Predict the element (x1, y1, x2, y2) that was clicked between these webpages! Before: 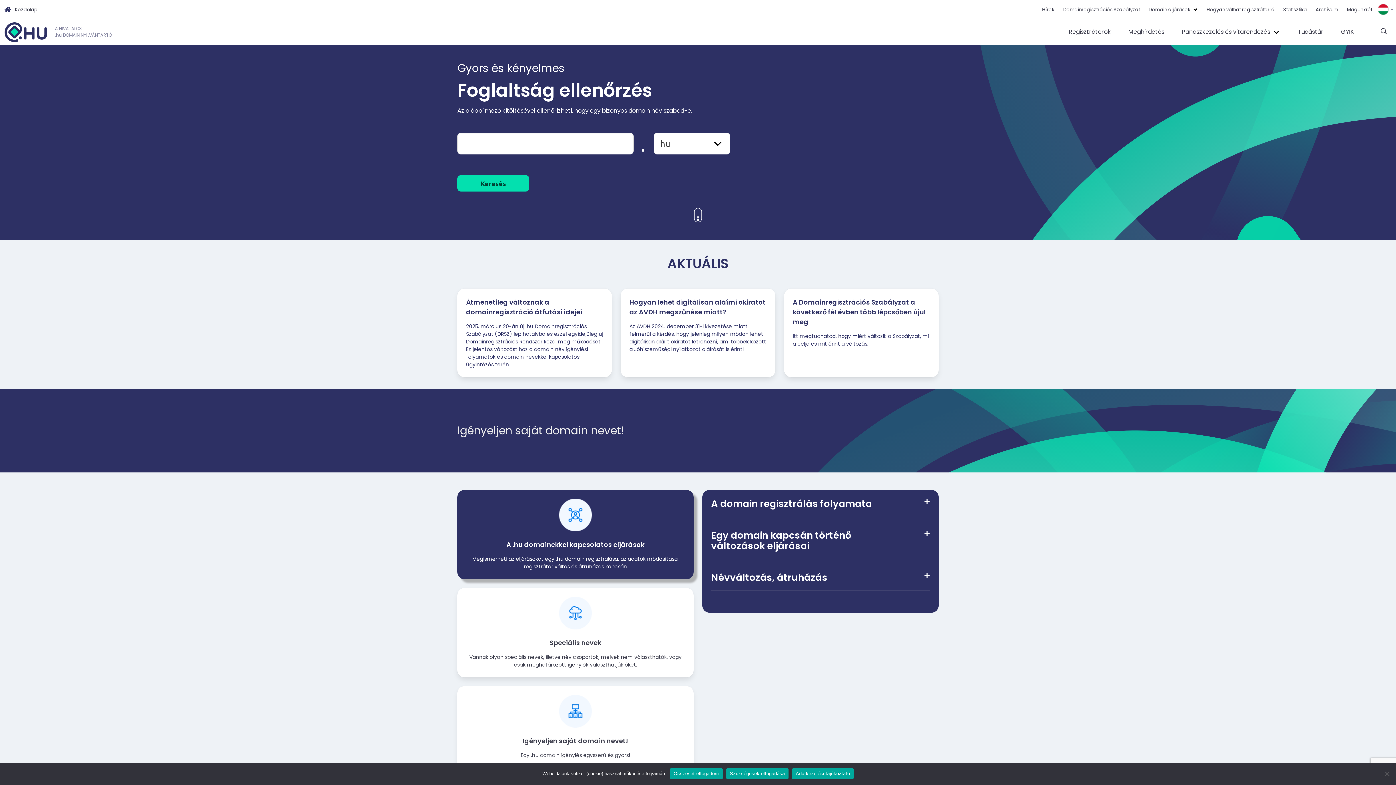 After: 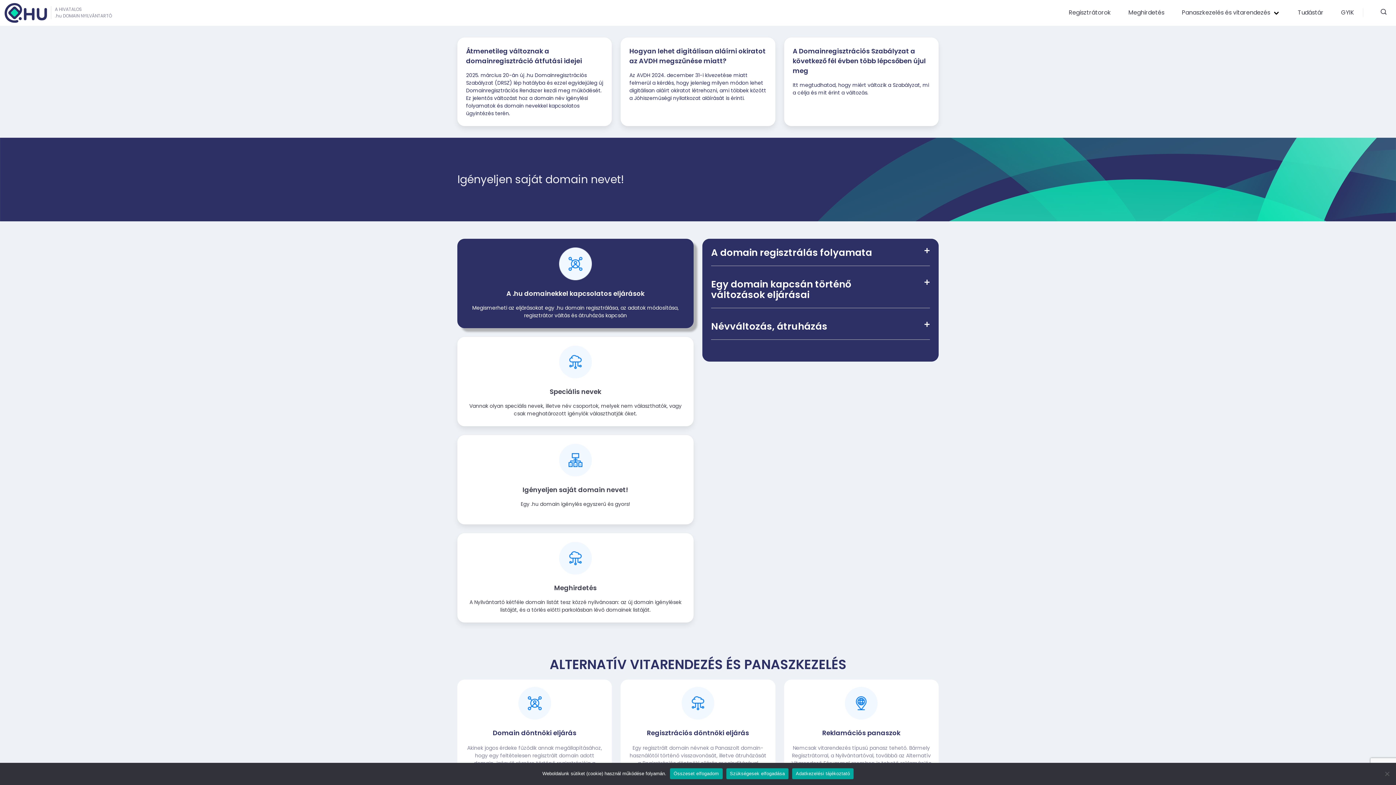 Action: bbox: (457, 214, 938, 222)